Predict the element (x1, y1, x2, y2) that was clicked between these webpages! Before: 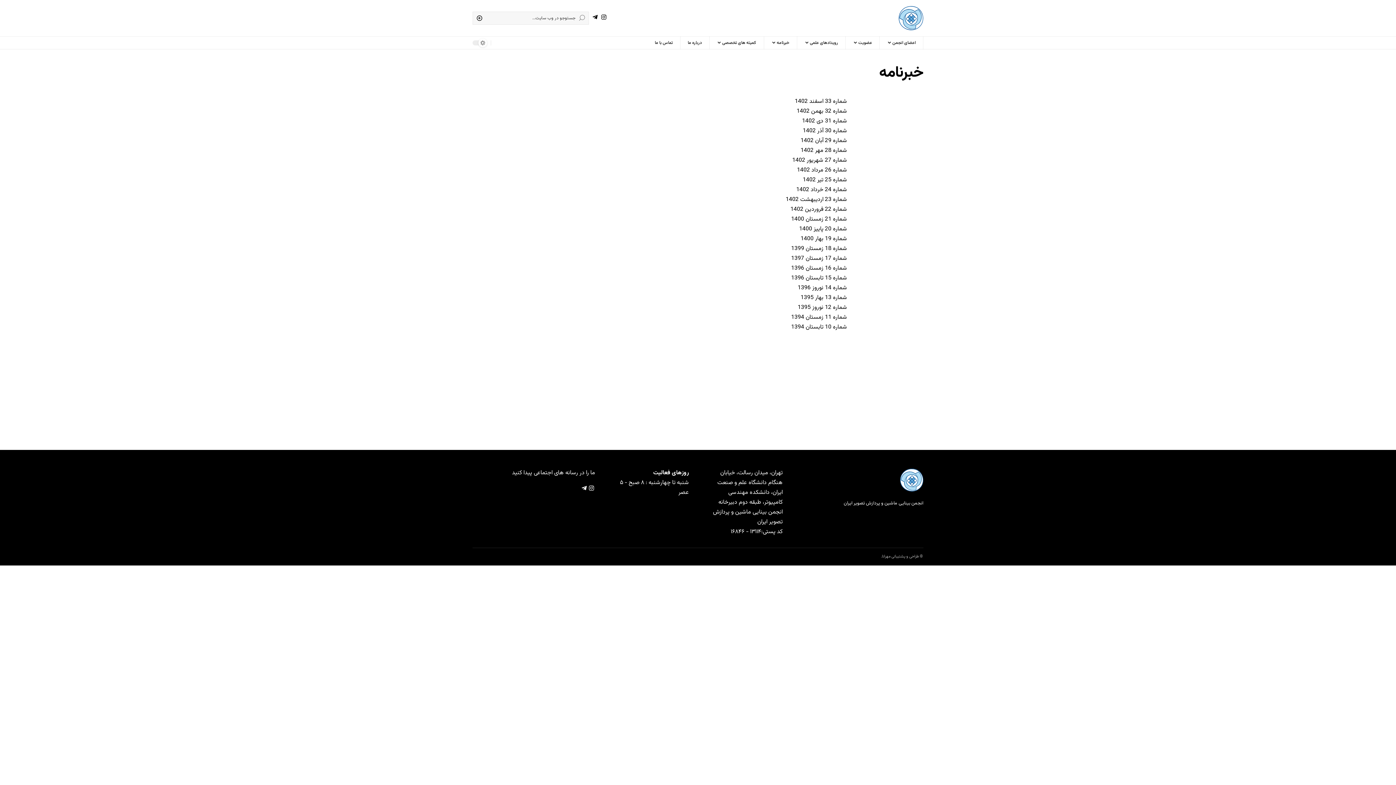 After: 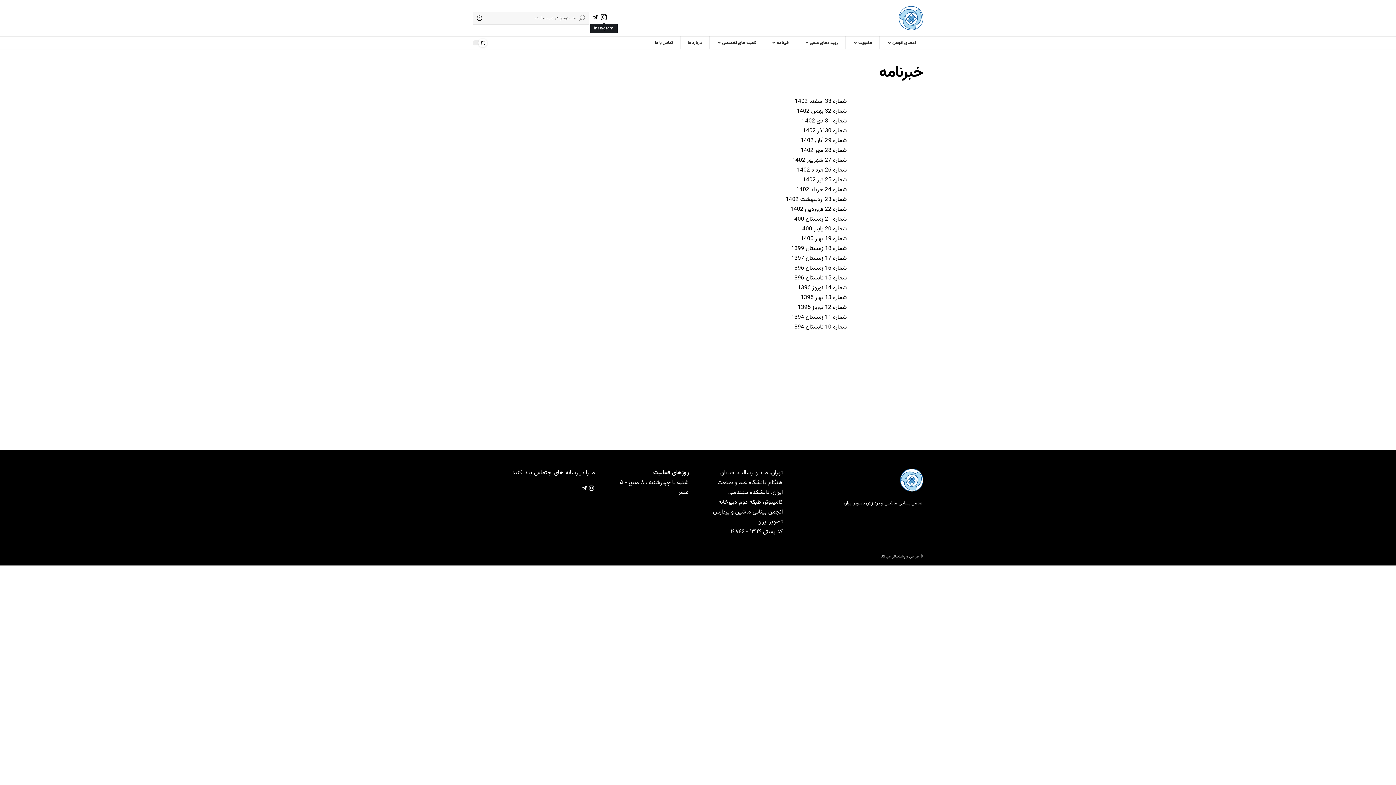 Action: bbox: (599, 12, 608, 22) label: Instagram